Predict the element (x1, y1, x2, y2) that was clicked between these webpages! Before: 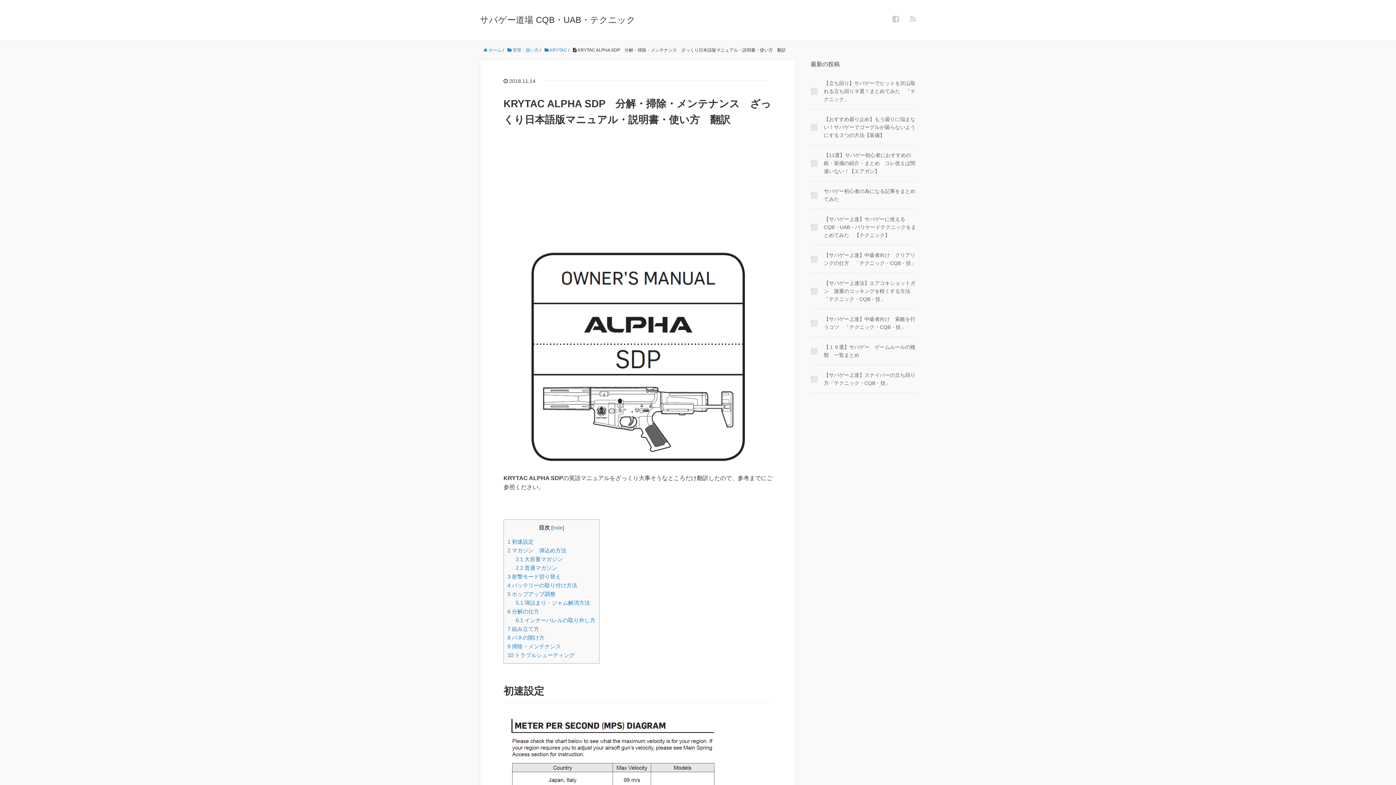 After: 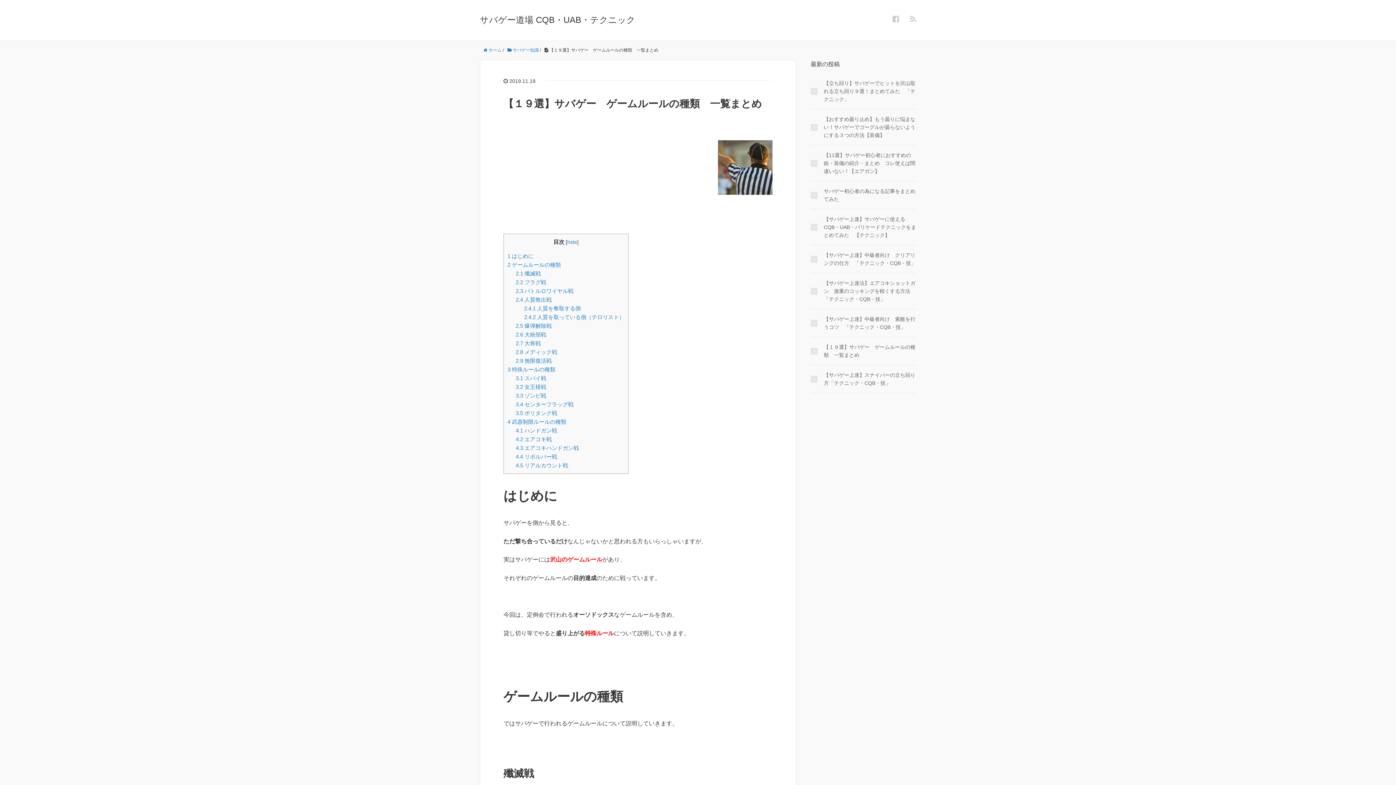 Action: bbox: (810, 343, 916, 359) label: 【１９選】サバゲー　ゲームルールの種類　一覧まとめ